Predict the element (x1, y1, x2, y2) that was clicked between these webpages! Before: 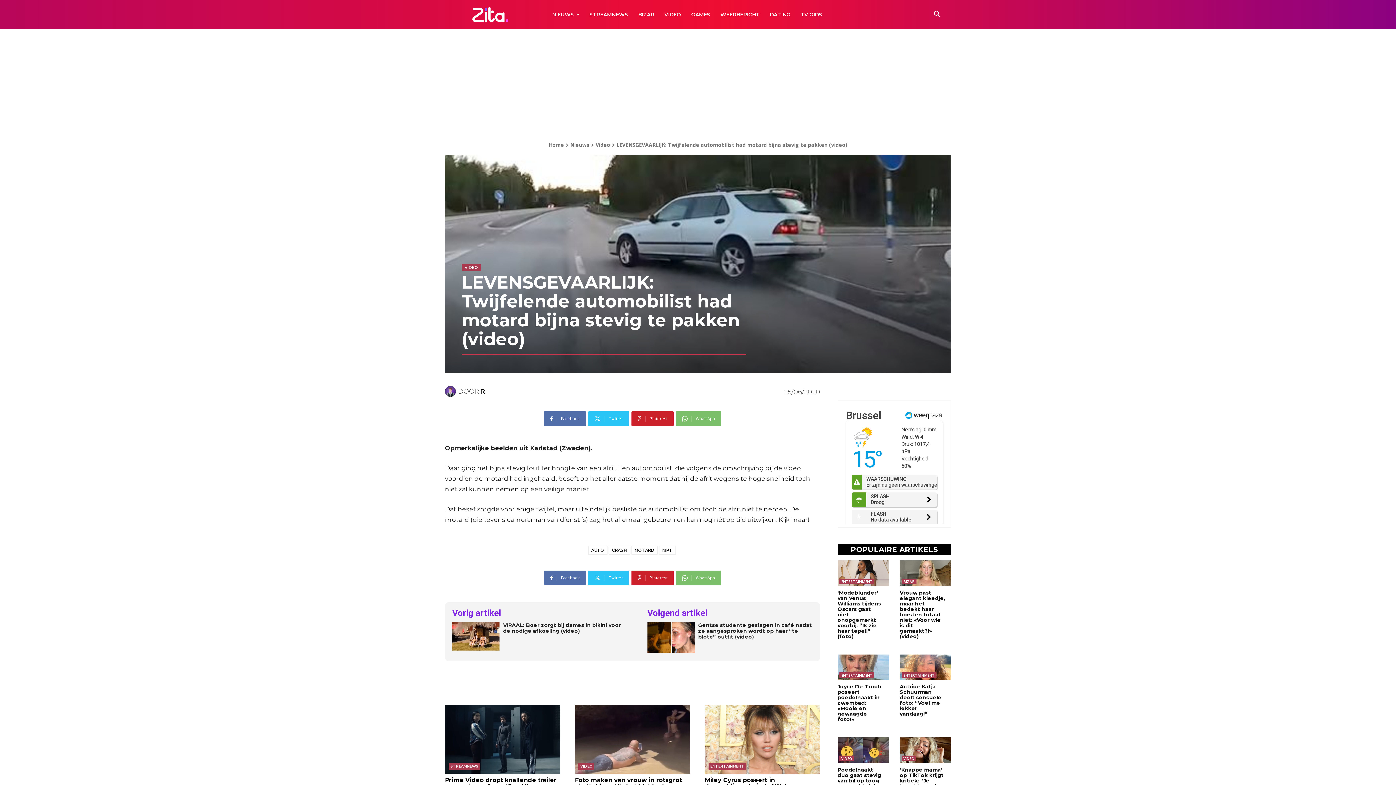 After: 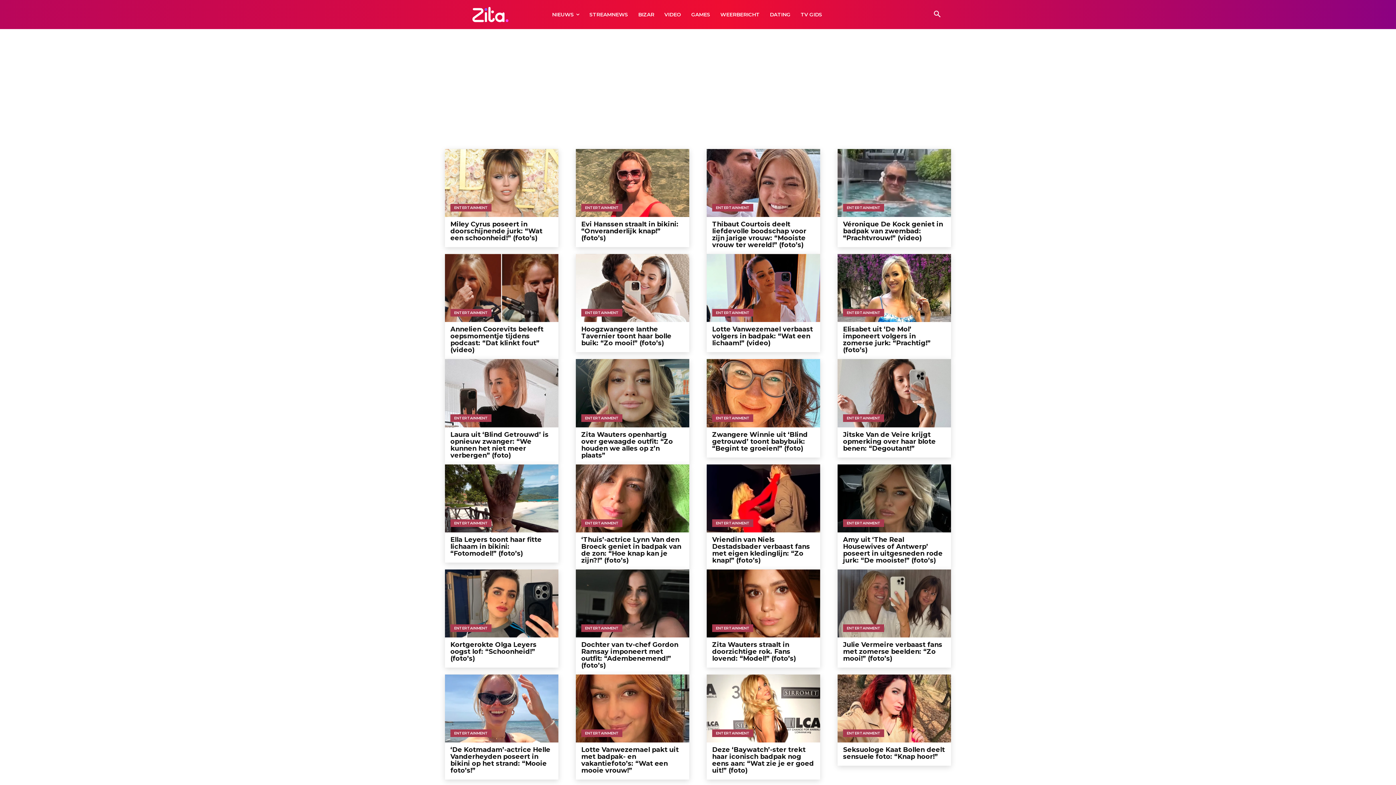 Action: label: ENTERTAINMENT bbox: (708, 763, 746, 770)